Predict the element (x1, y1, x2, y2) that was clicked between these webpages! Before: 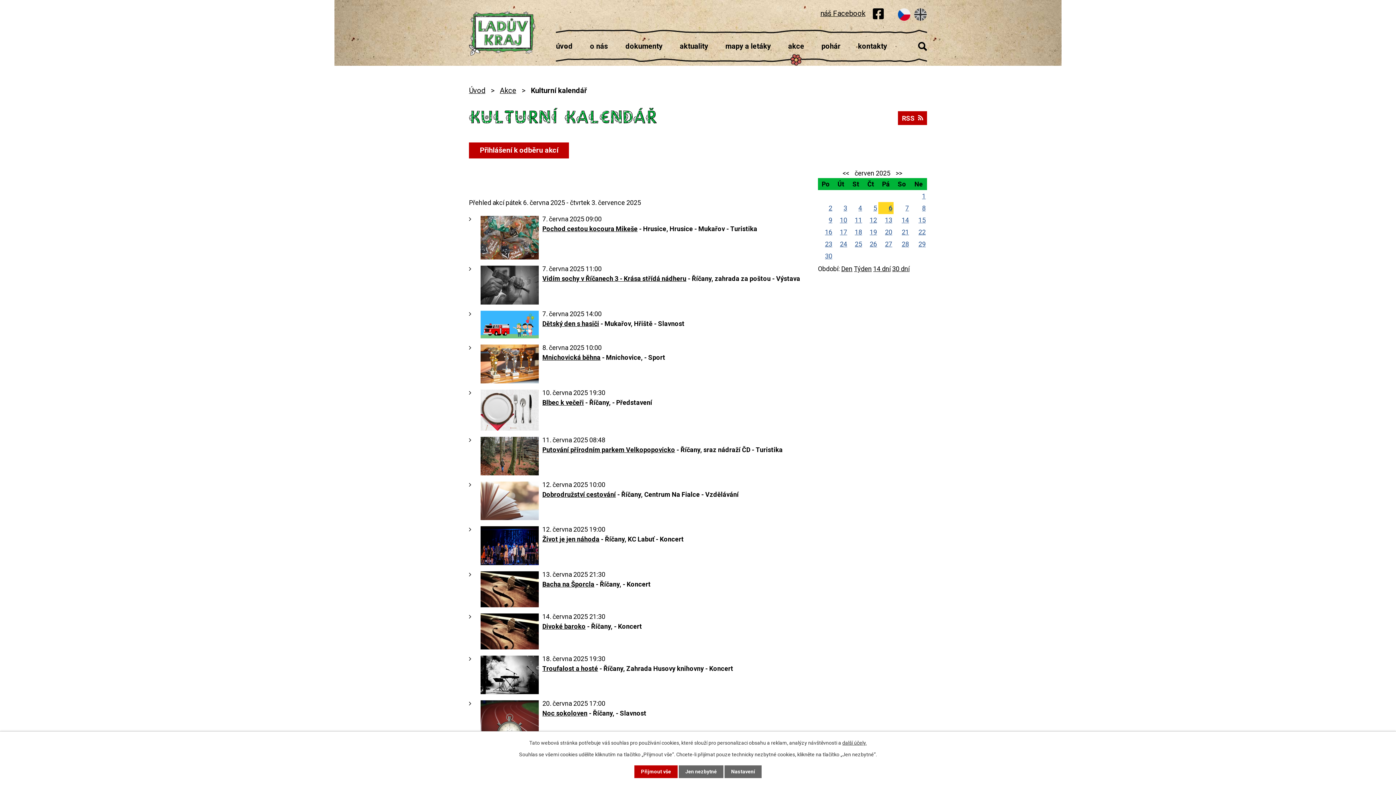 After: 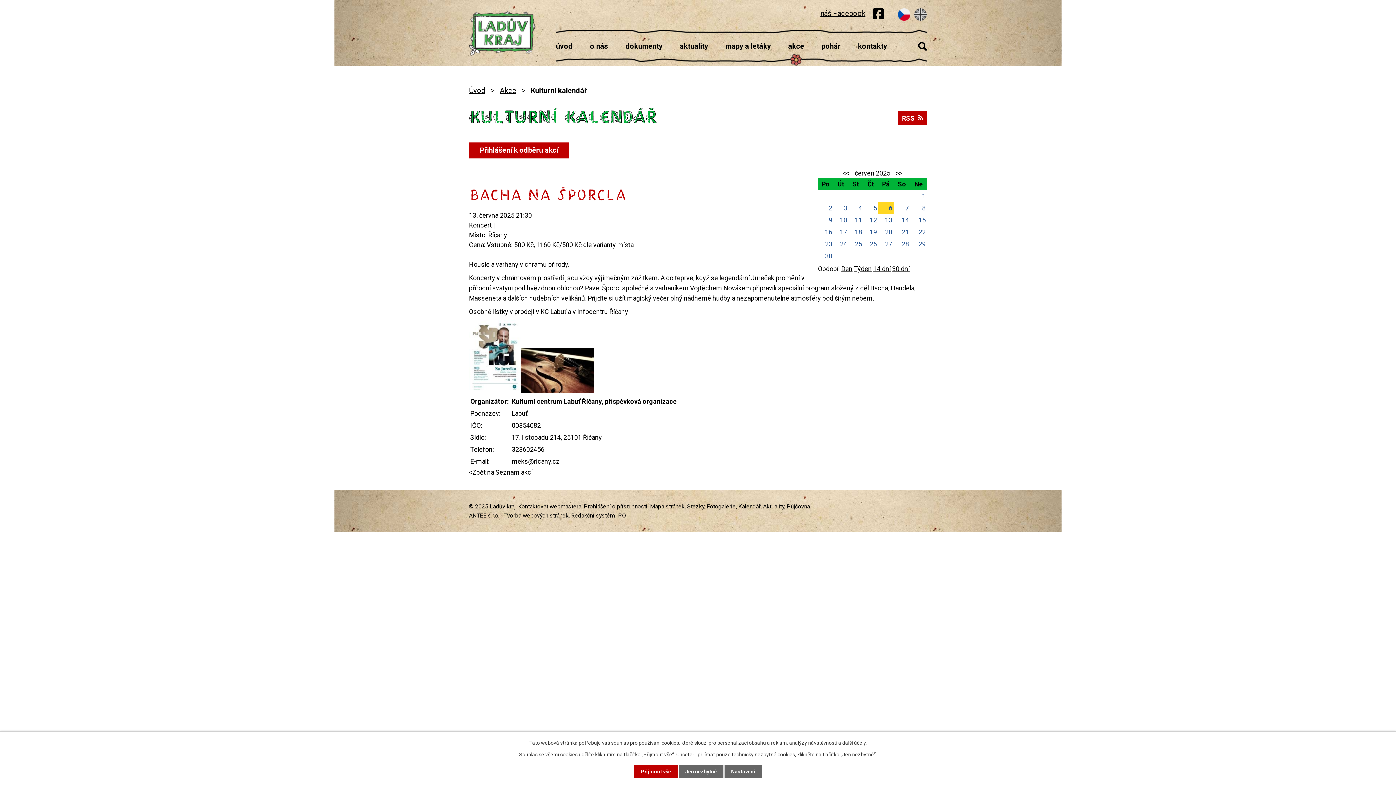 Action: label: Bacha na Šporcla bbox: (542, 580, 594, 588)